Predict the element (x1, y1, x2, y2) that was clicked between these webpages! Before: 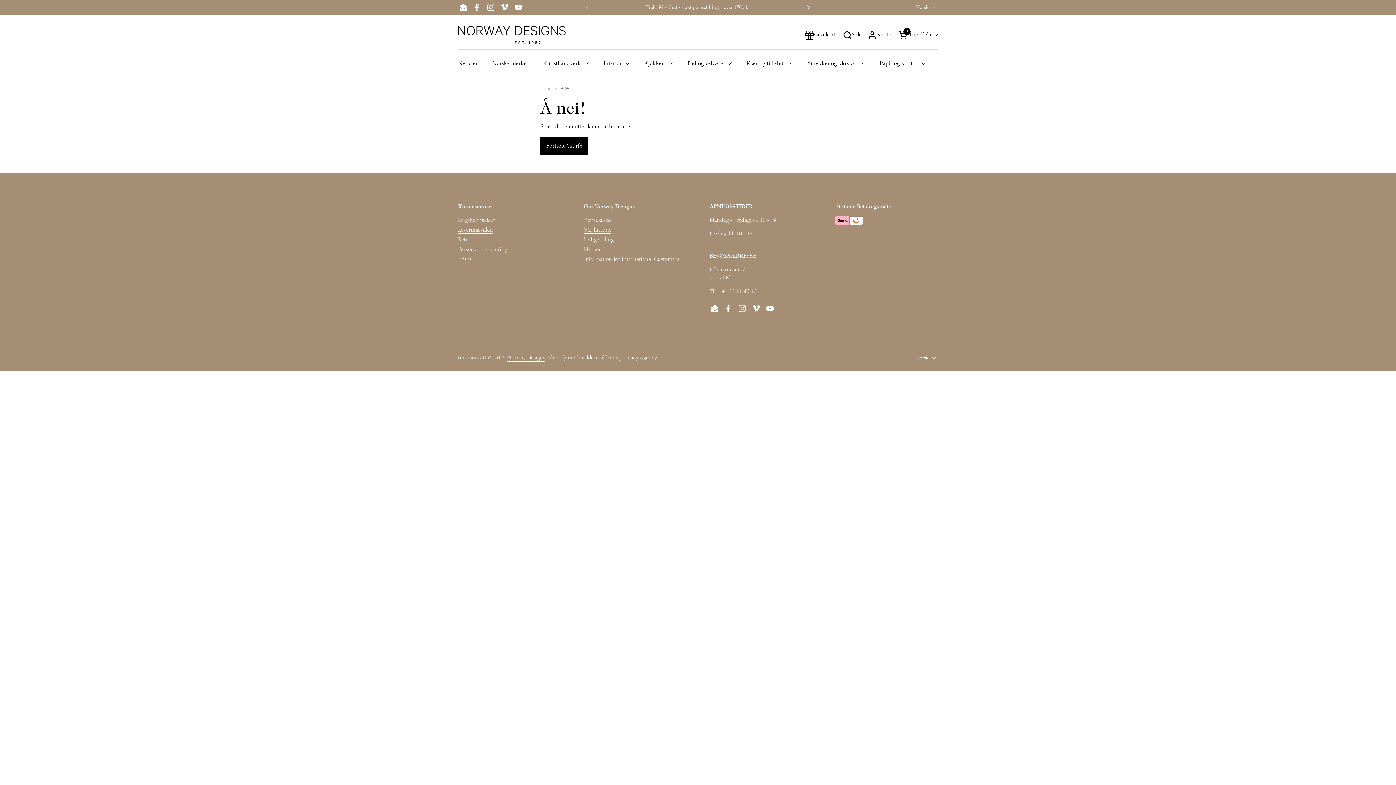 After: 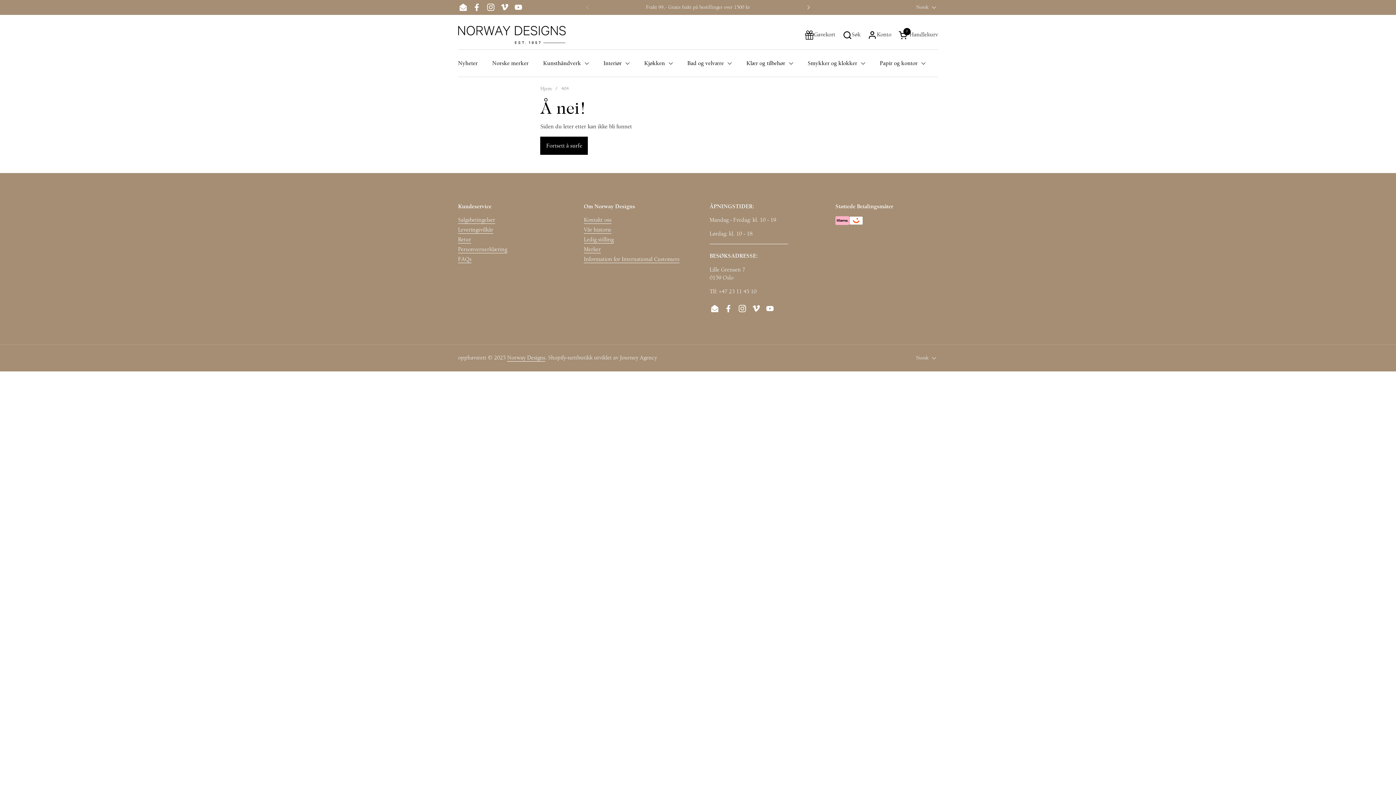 Action: bbox: (763, 301, 777, 315) label: YouTube